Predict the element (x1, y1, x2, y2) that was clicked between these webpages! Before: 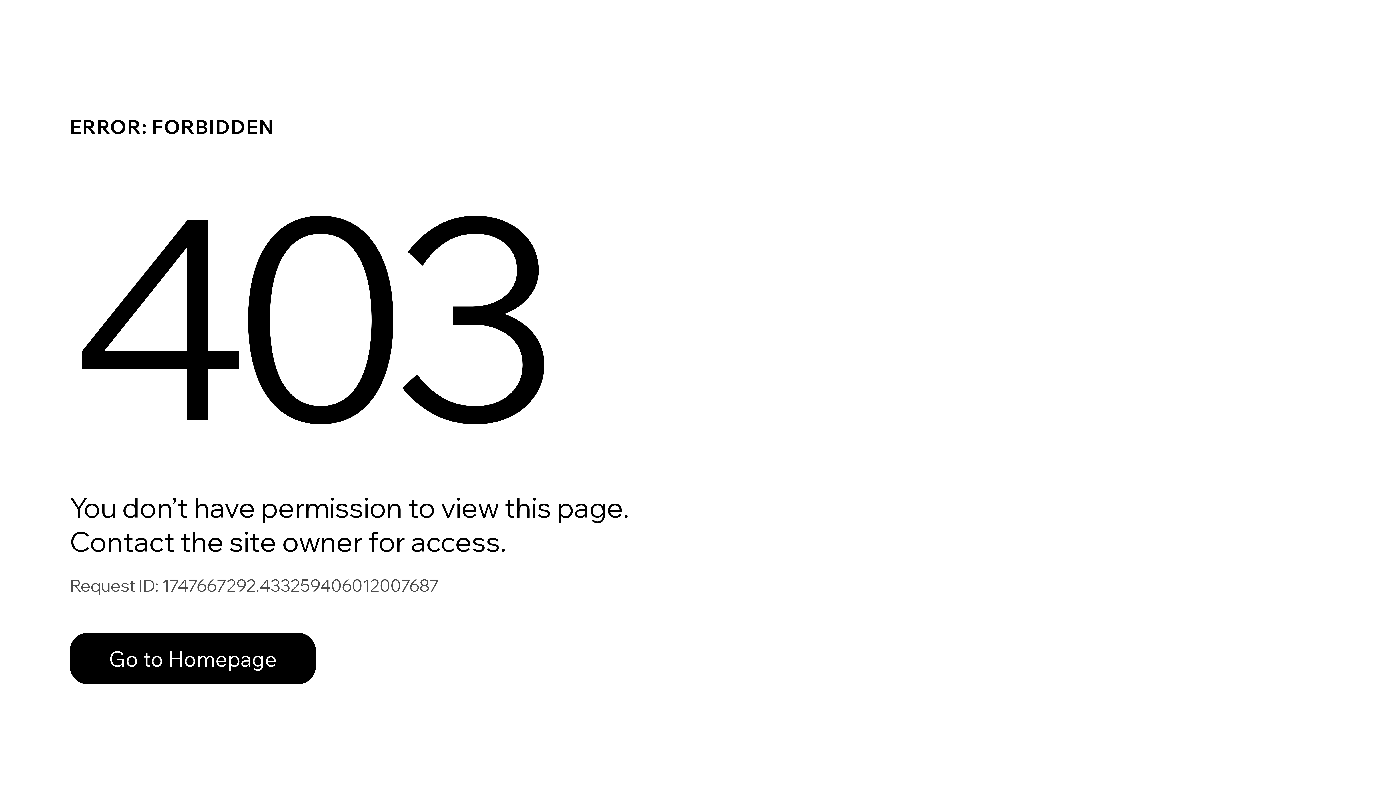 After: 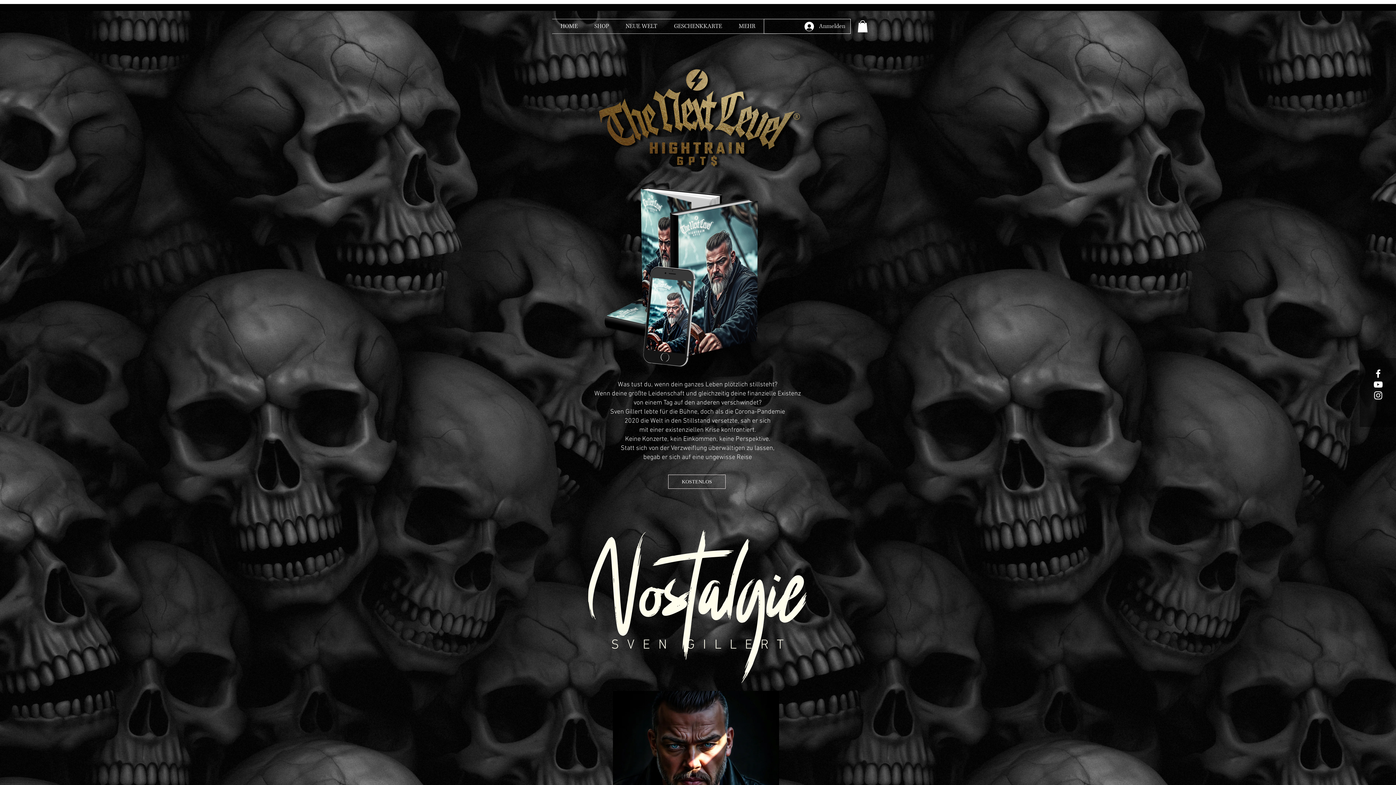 Action: label: Go to Homepage bbox: (69, 617, 768, 694)